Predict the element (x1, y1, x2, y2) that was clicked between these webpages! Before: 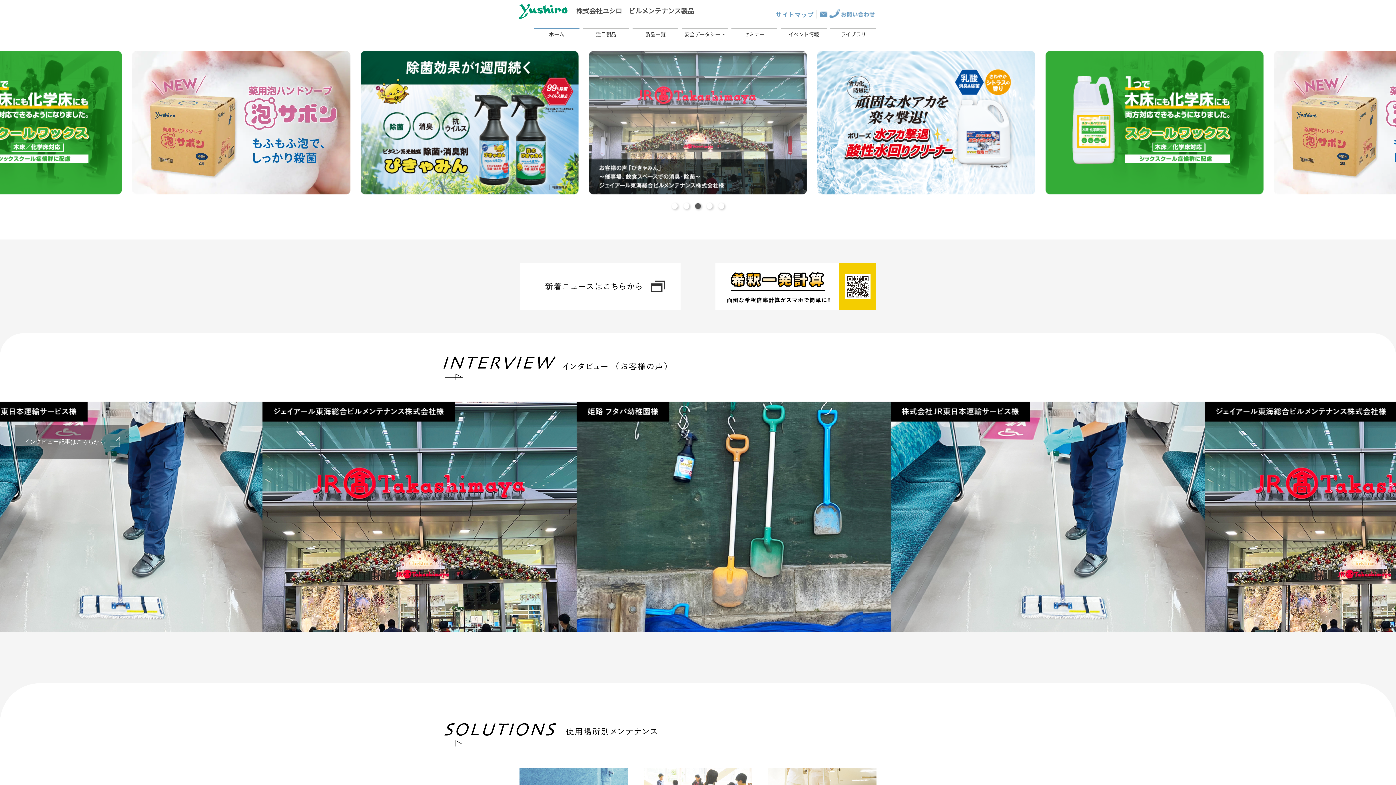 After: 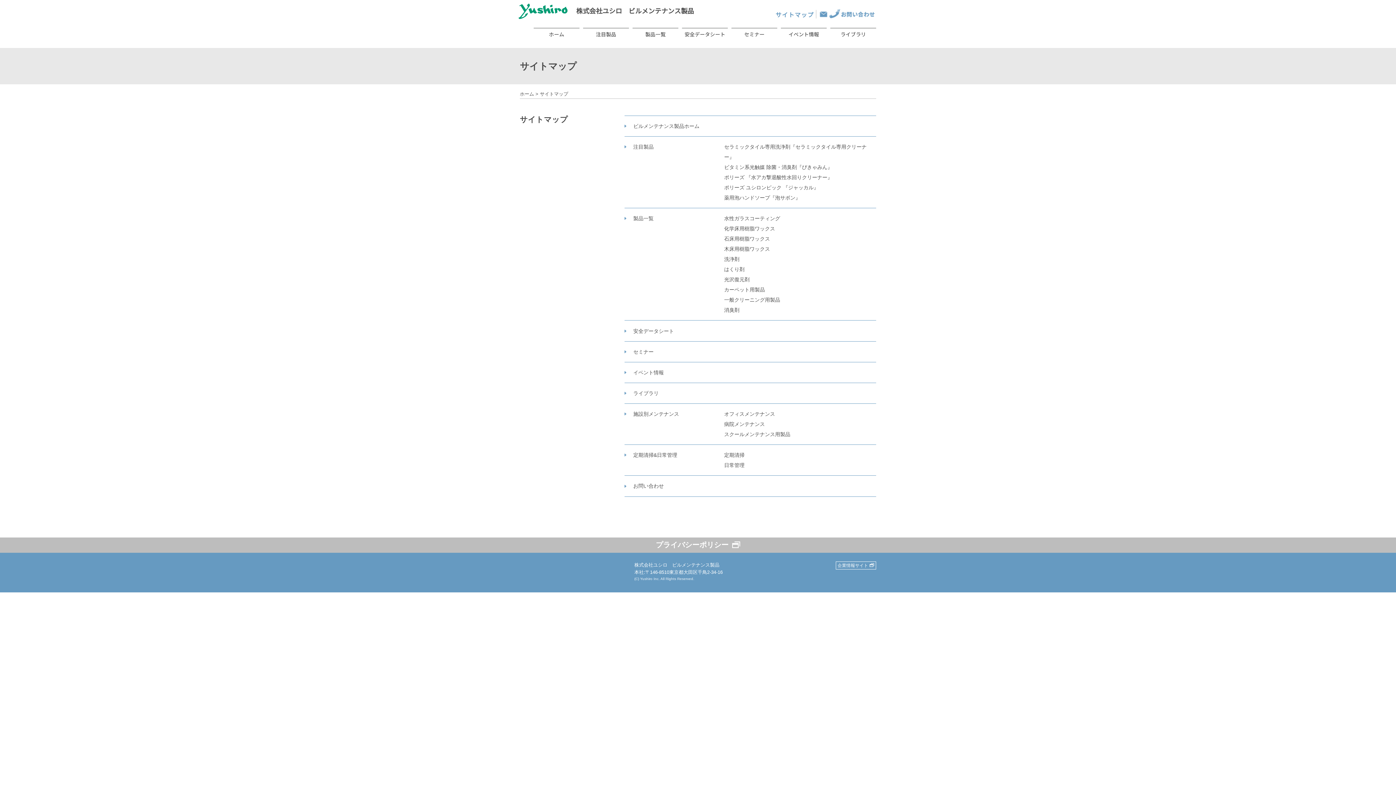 Action: bbox: (775, 11, 814, 18) label: サイトマップ